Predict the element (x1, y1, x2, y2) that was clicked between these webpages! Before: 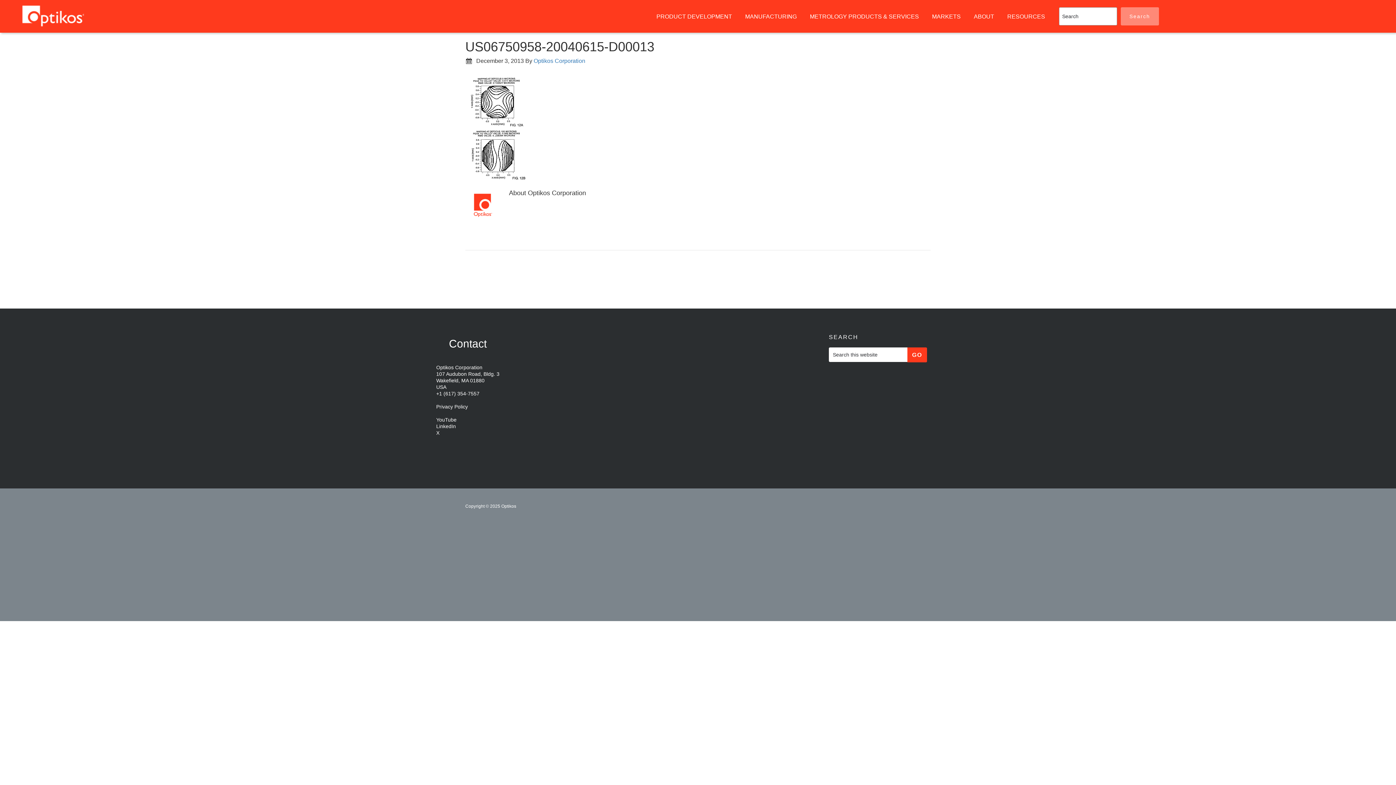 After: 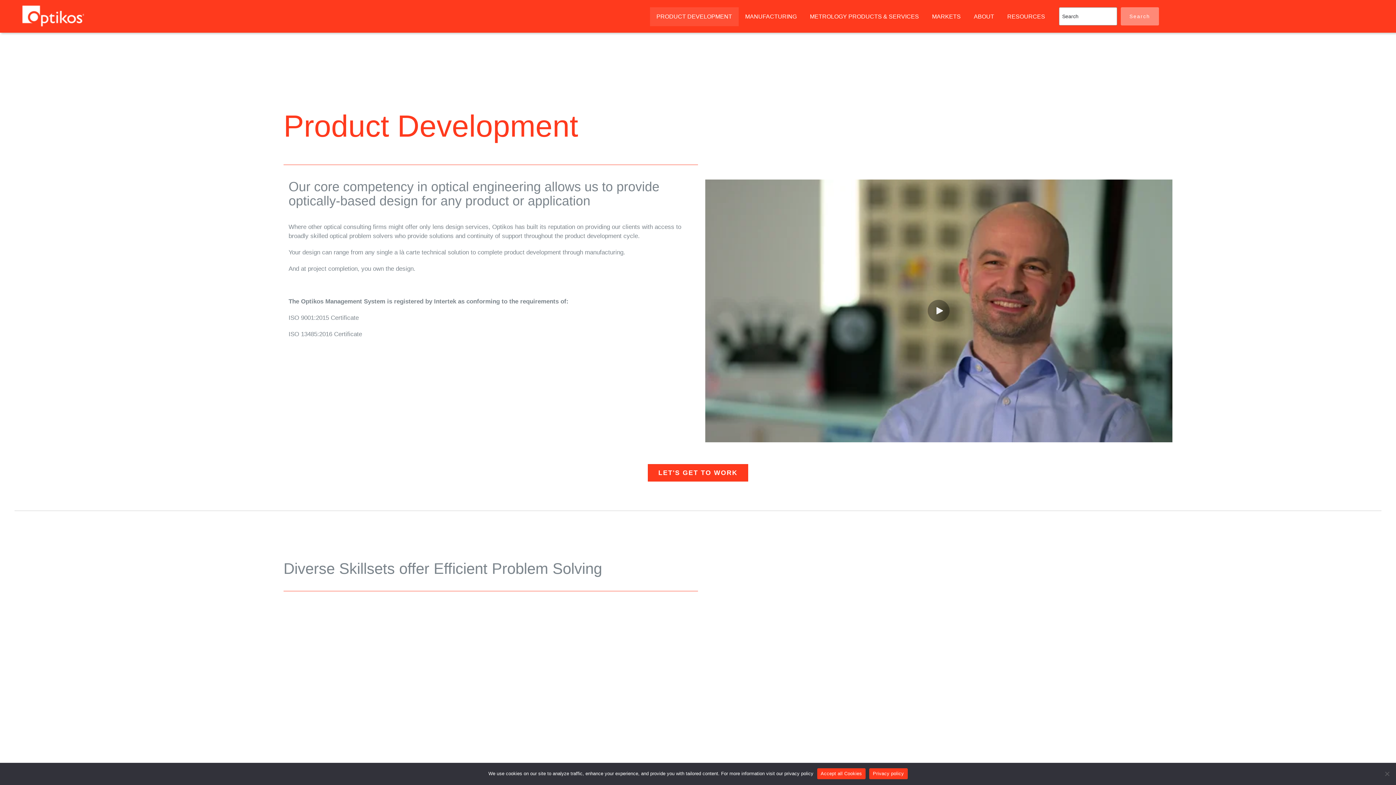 Action: bbox: (650, 7, 738, 26) label: PRODUCT DEVELOPMENT